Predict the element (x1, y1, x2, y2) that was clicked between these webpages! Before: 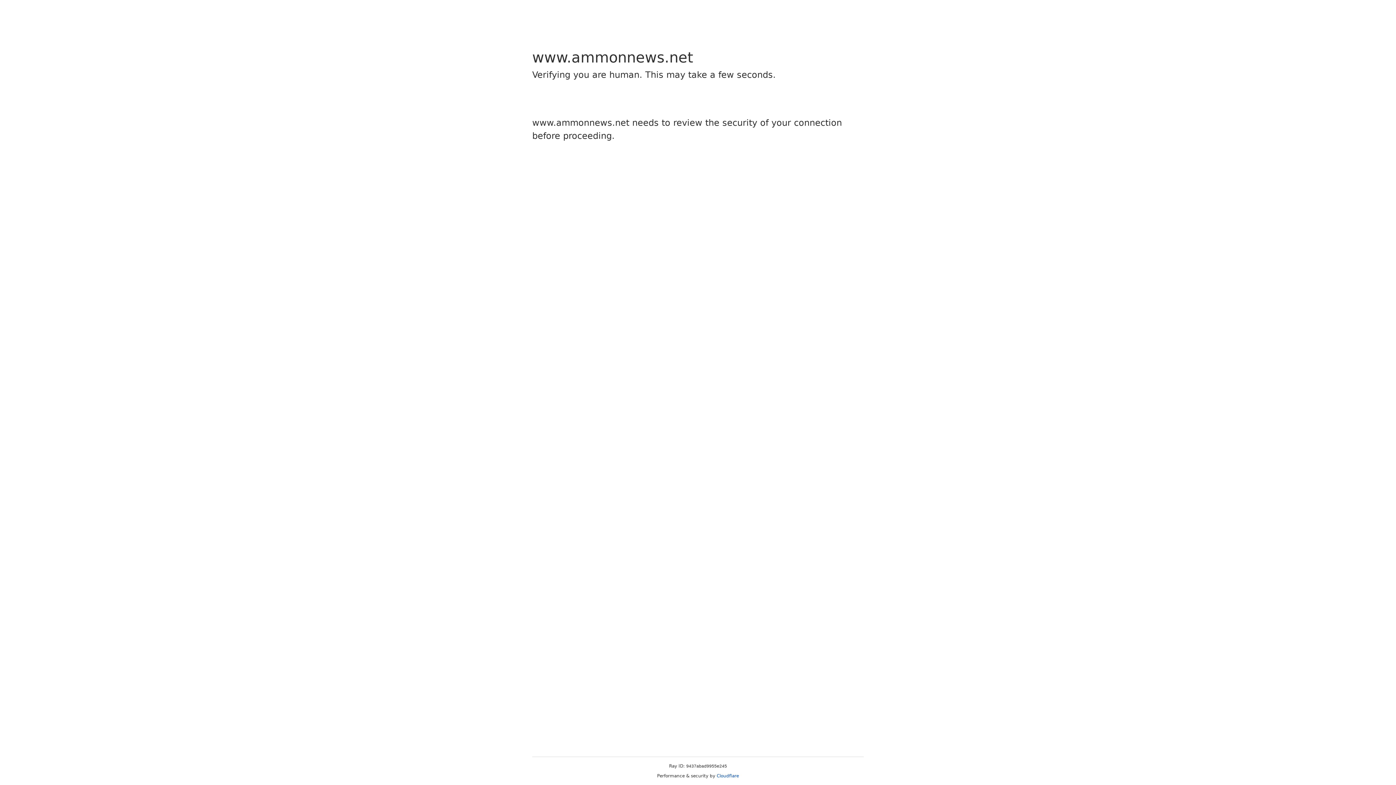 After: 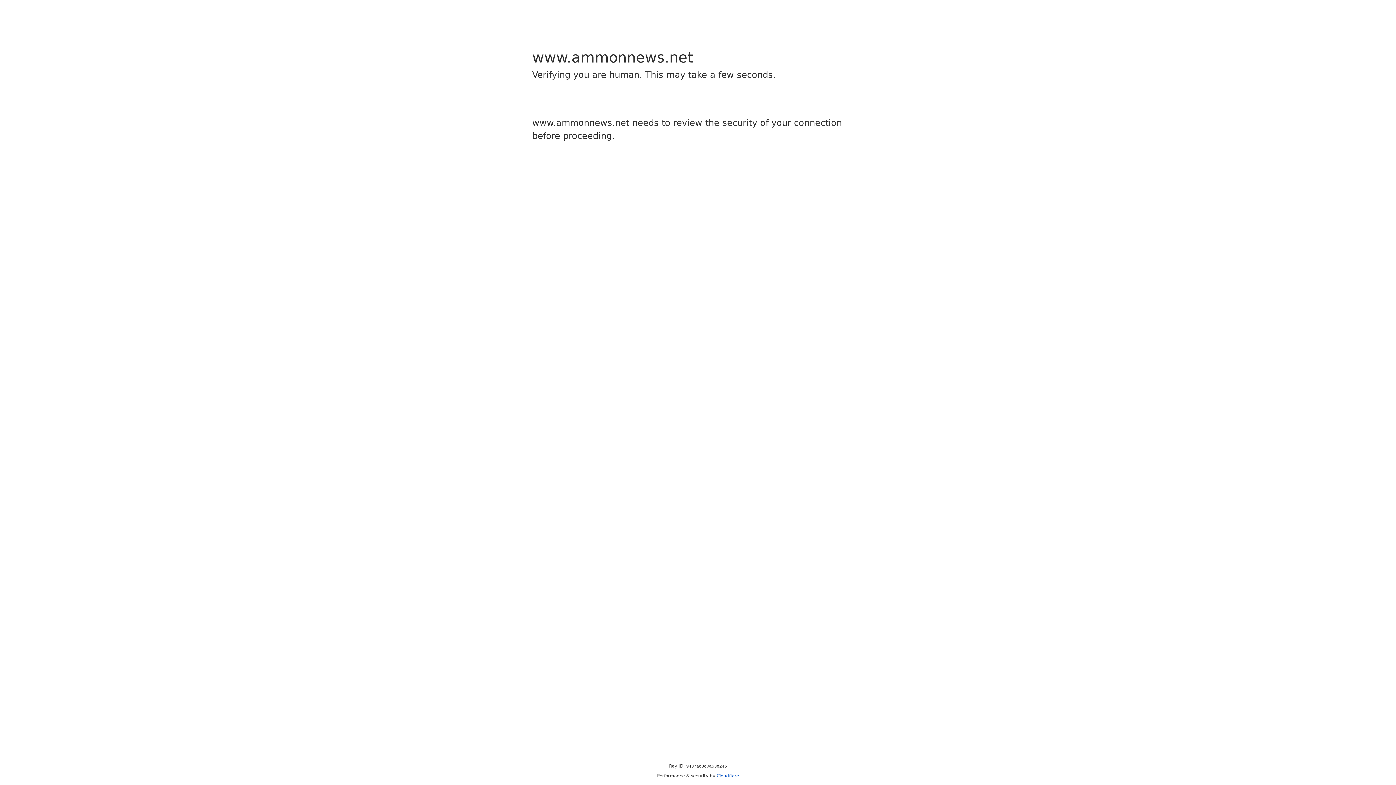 Action: label: Cloudflare bbox: (716, 773, 739, 778)